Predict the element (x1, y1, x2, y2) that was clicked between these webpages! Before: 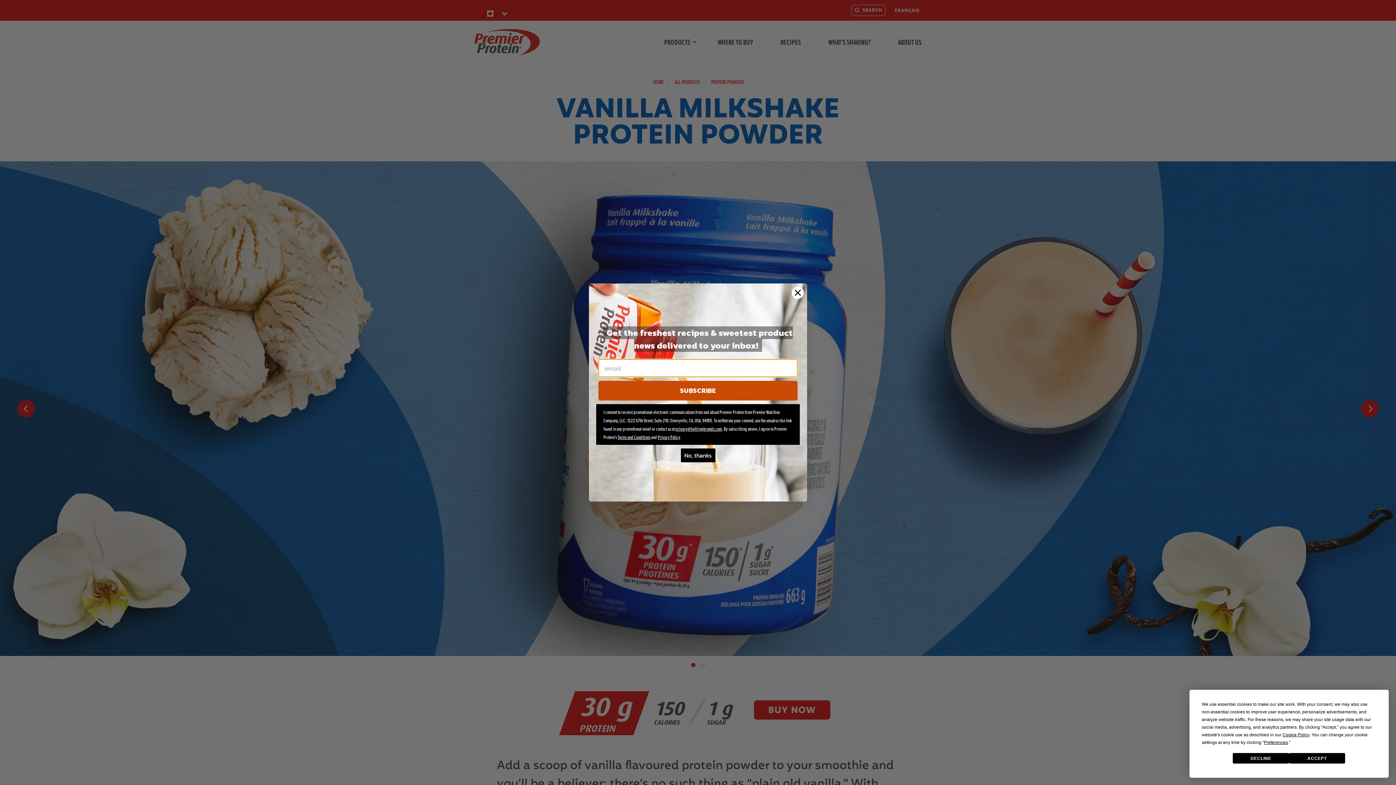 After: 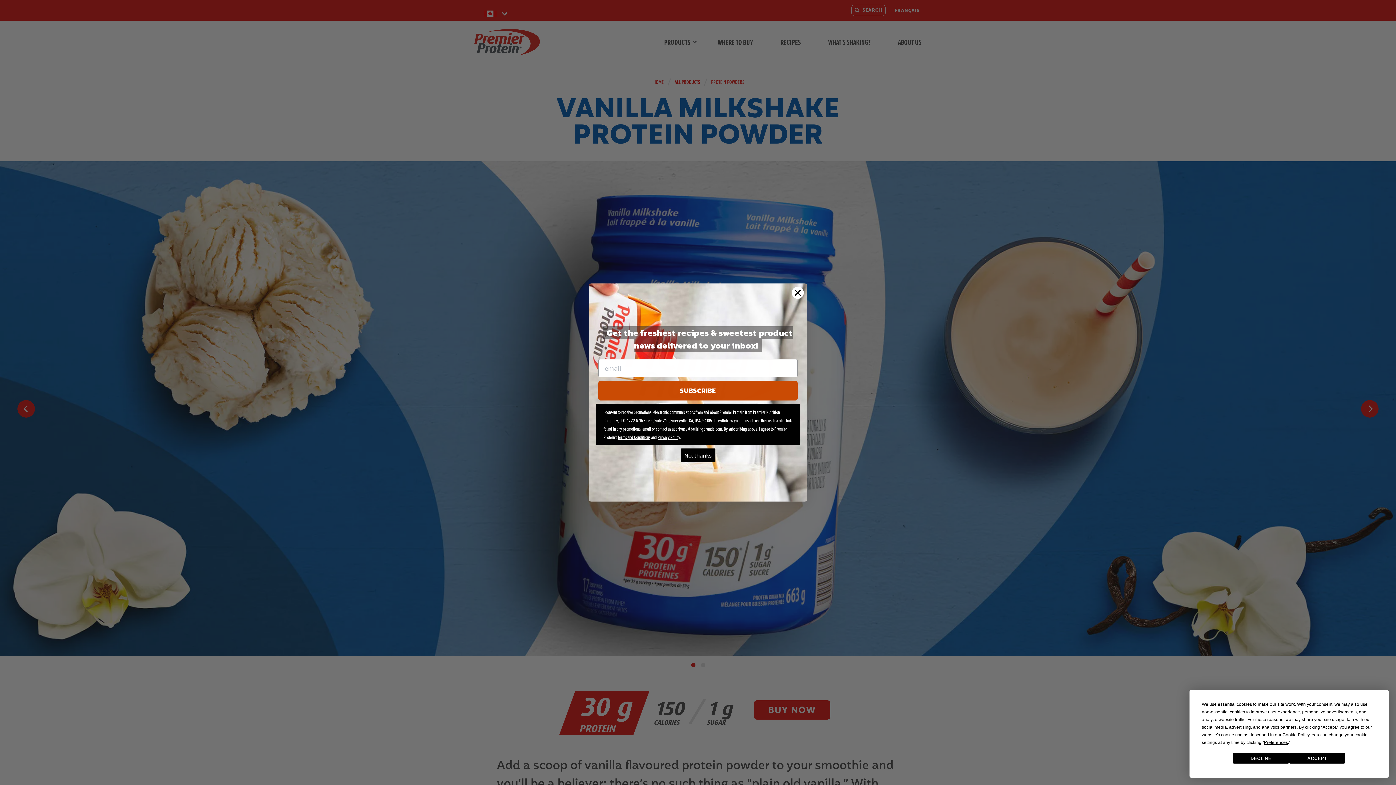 Action: bbox: (675, 425, 722, 433) label: privacy@bellringbrands.com